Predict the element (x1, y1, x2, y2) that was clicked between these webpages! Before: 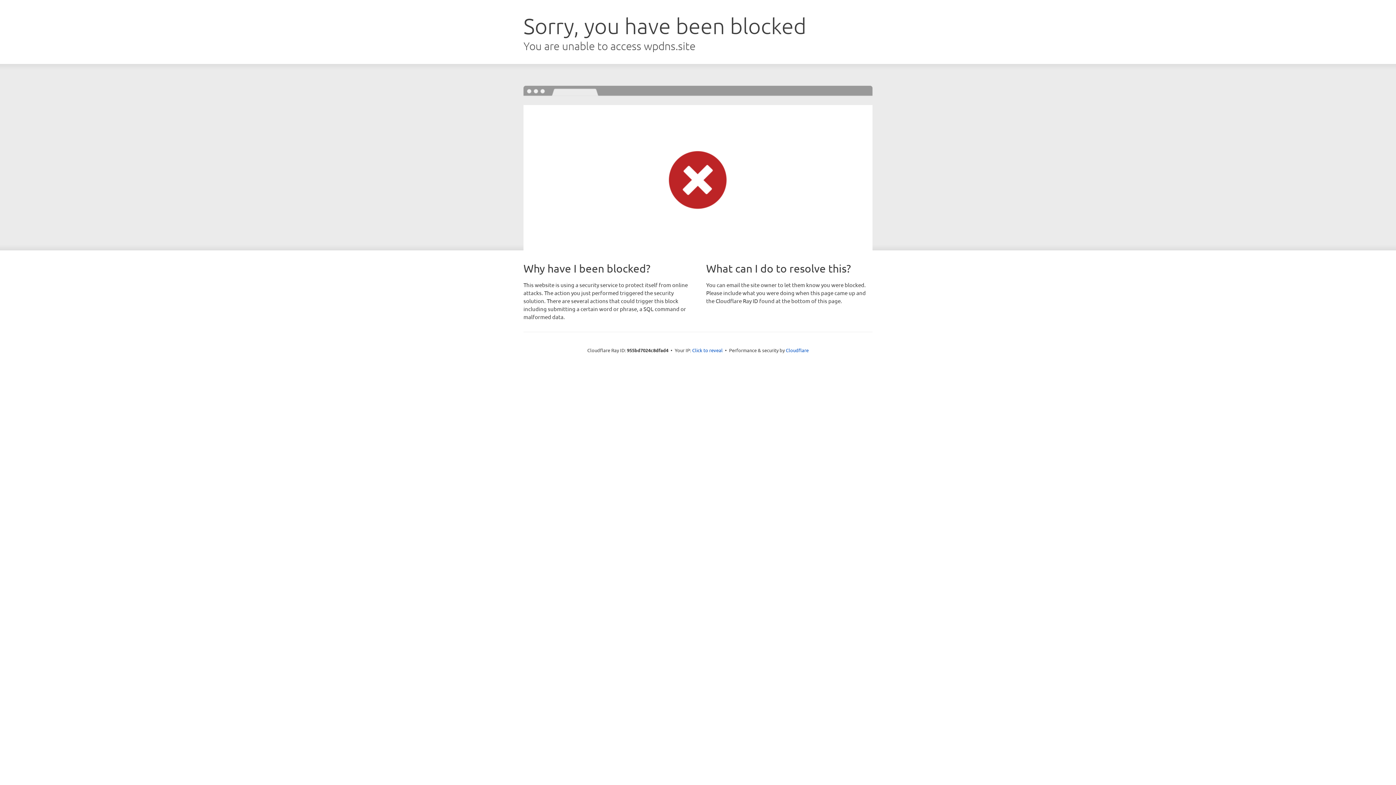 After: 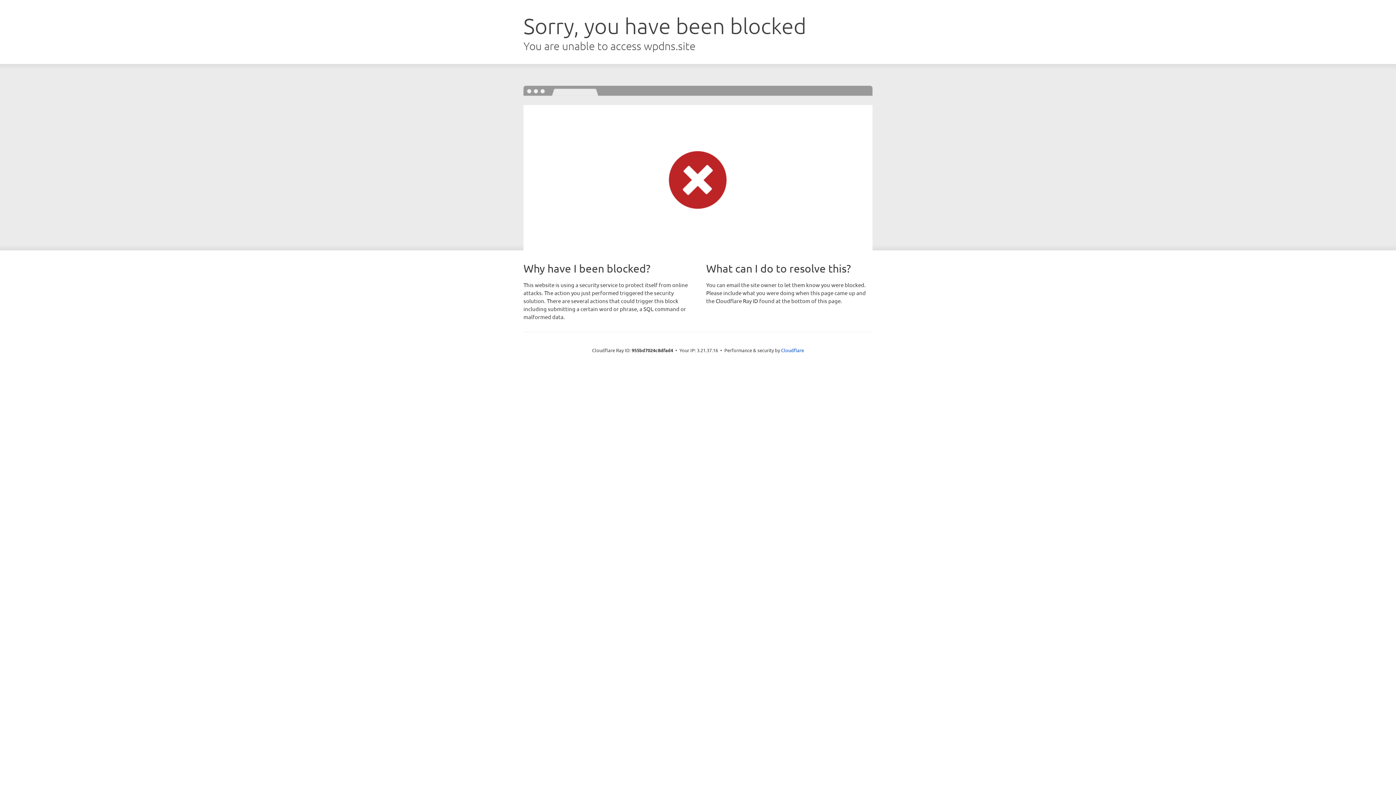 Action: label: Click to reveal bbox: (692, 346, 722, 353)